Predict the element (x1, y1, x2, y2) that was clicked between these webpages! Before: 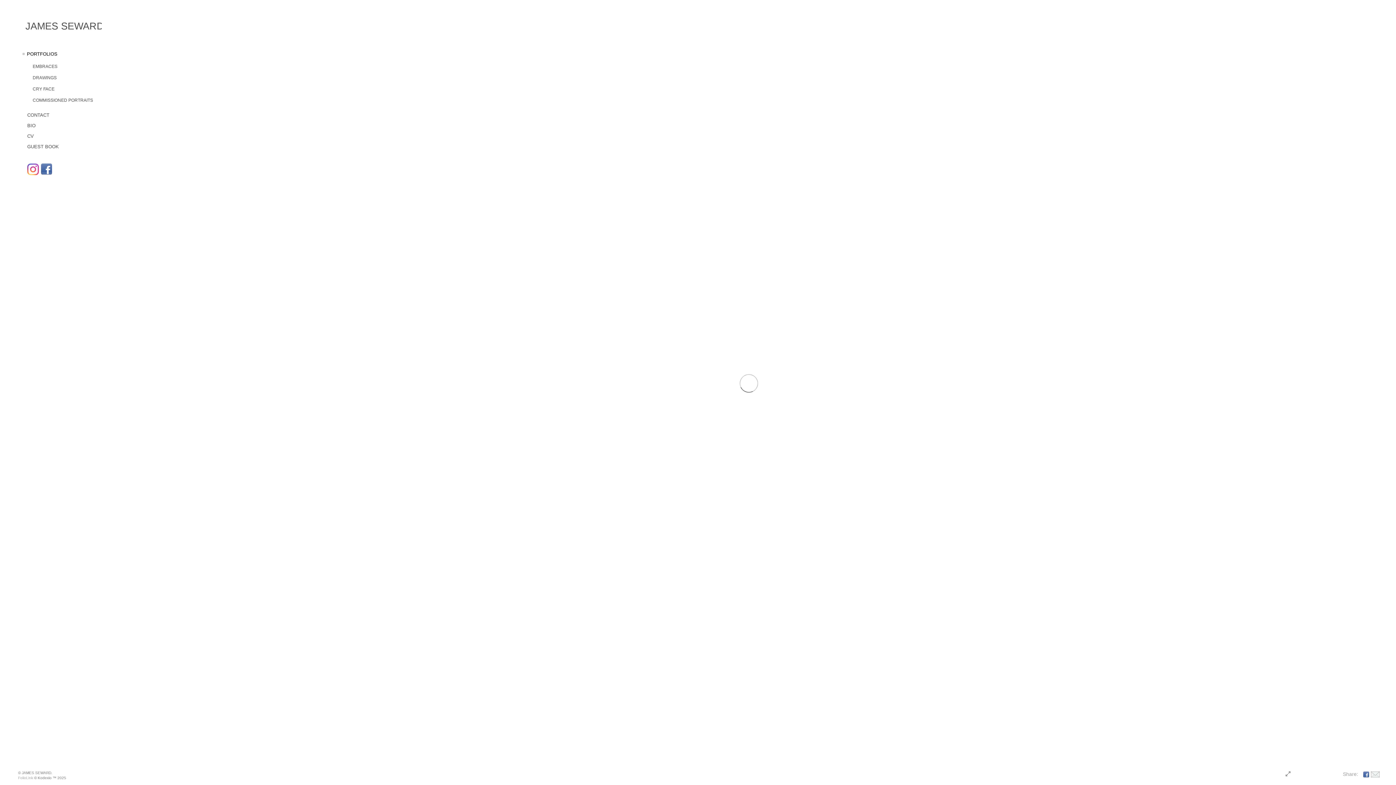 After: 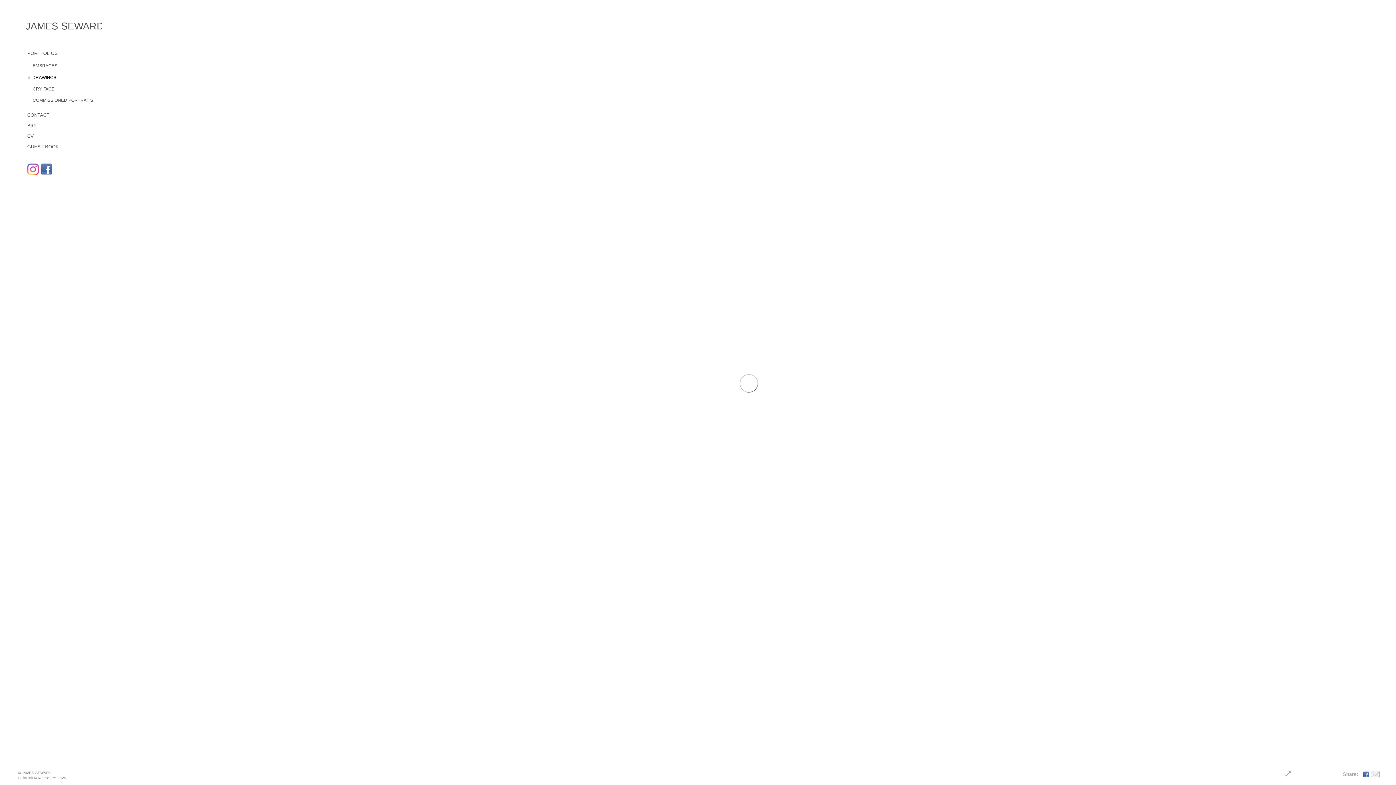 Action: label: DRAWINGS bbox: (32, 72, 96, 83)